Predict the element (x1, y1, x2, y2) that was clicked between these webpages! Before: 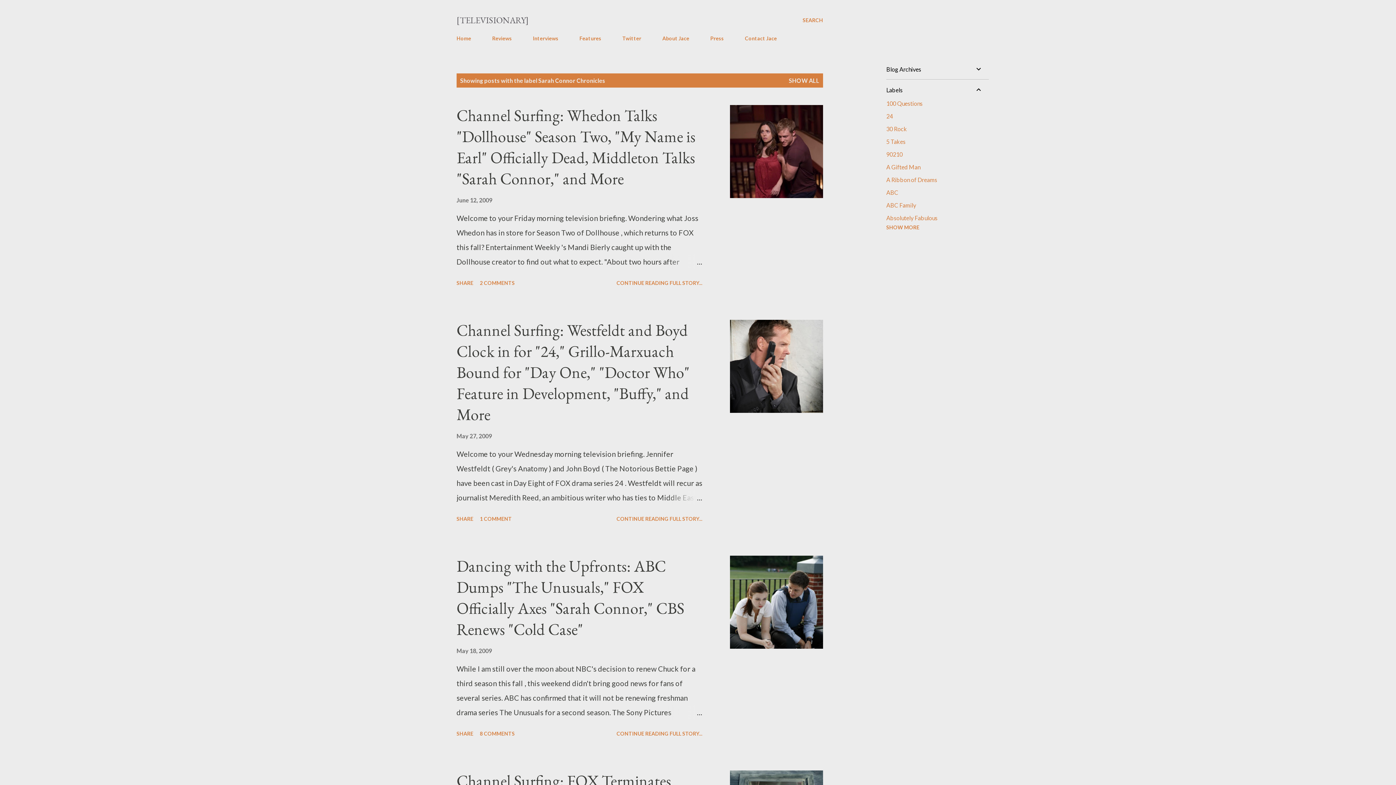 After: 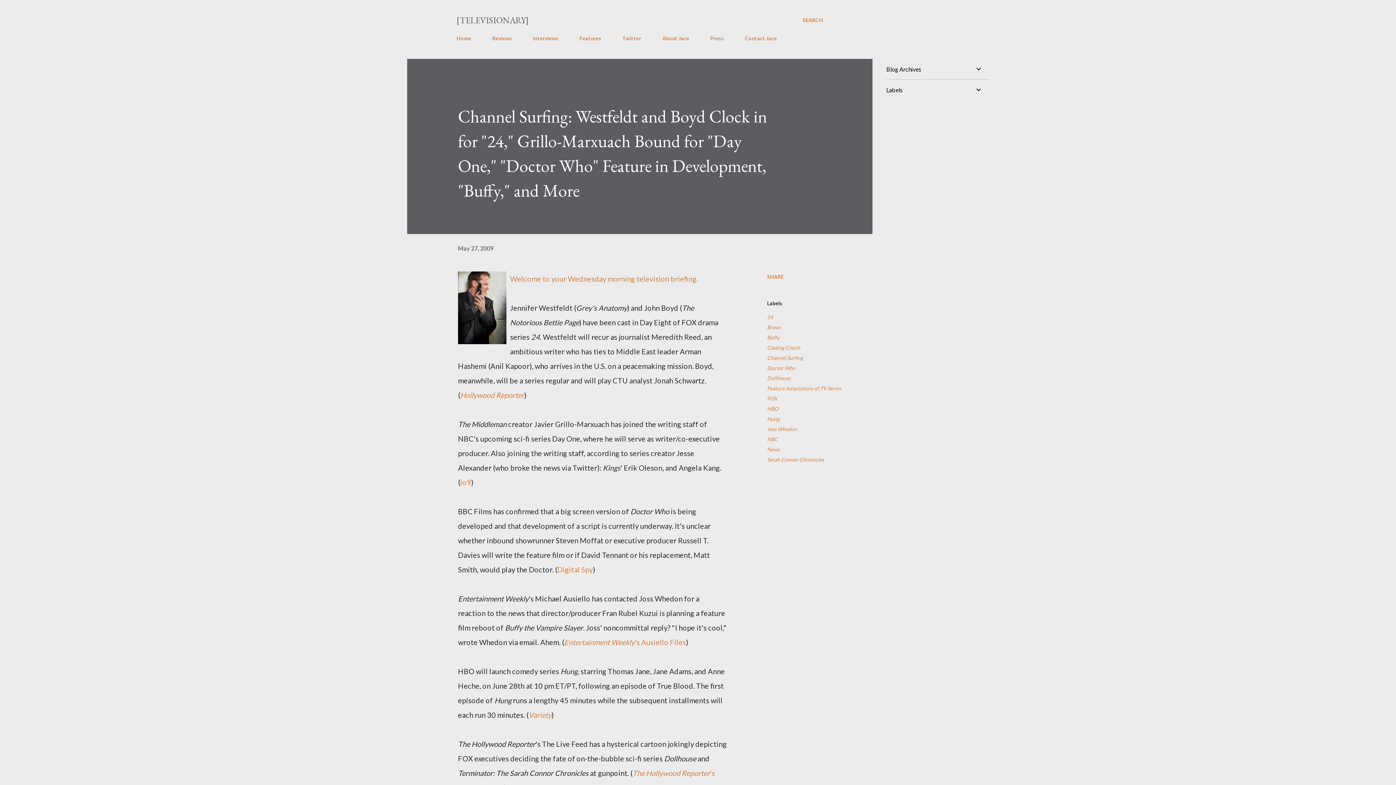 Action: bbox: (667, 490, 702, 505)